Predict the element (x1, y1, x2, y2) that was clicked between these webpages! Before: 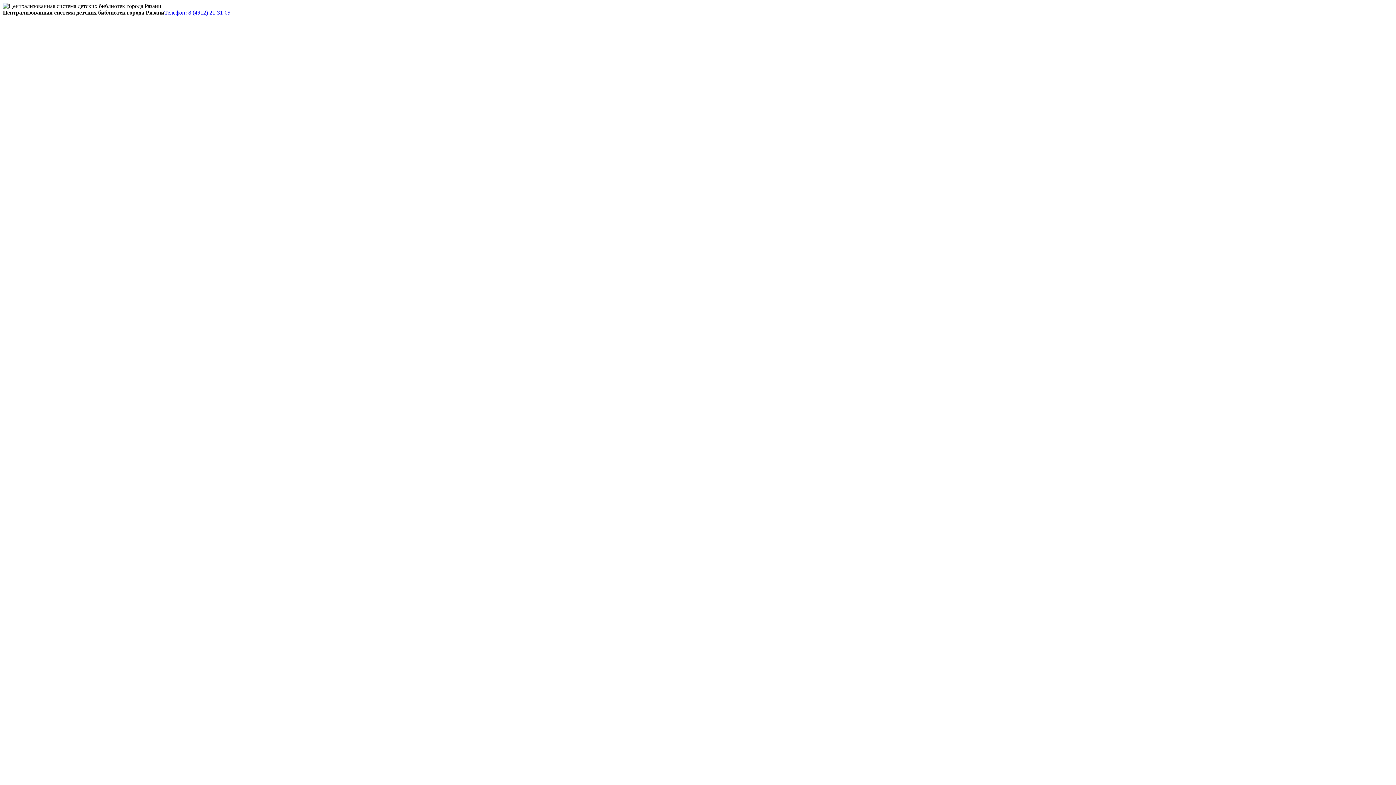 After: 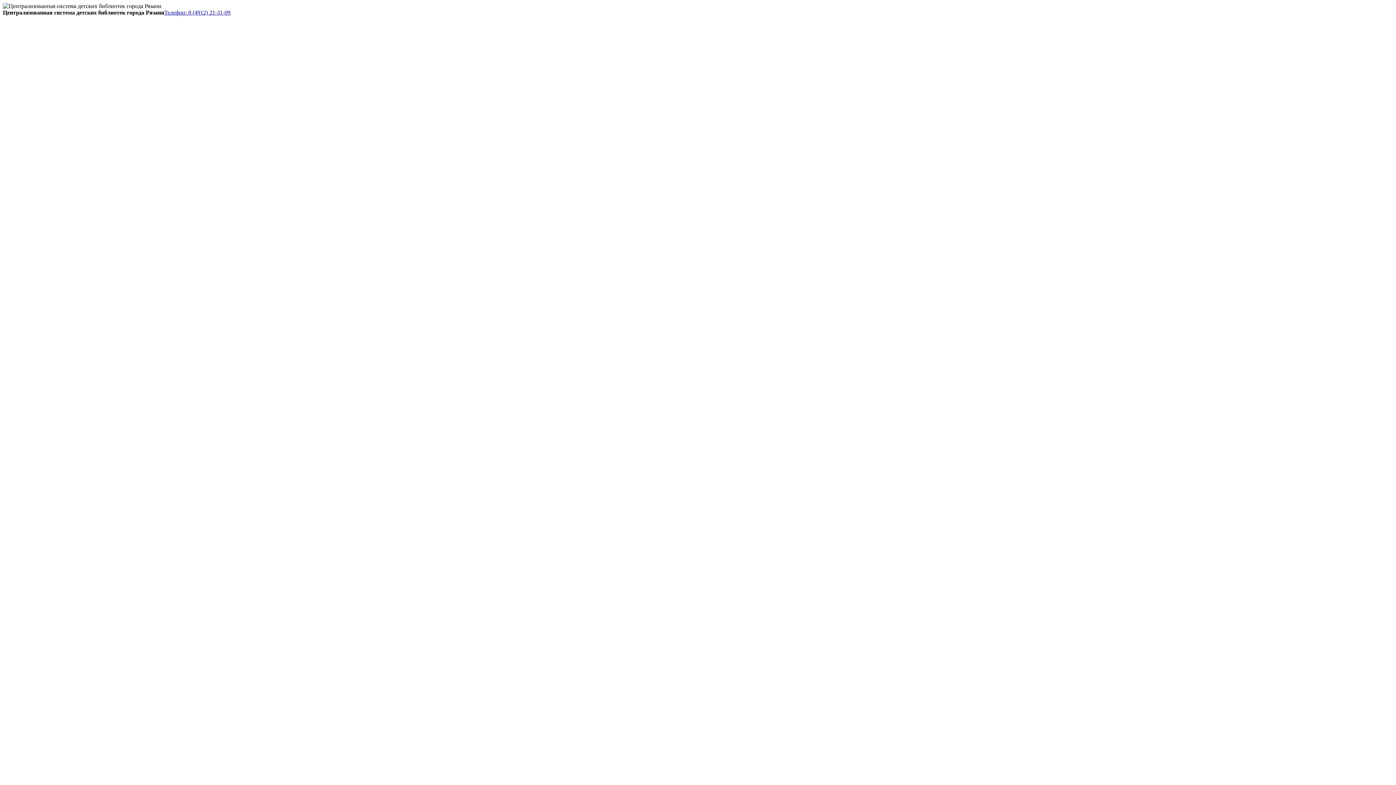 Action: bbox: (164, 9, 230, 15) label: Телефон: 8 (4912) 21-31-09